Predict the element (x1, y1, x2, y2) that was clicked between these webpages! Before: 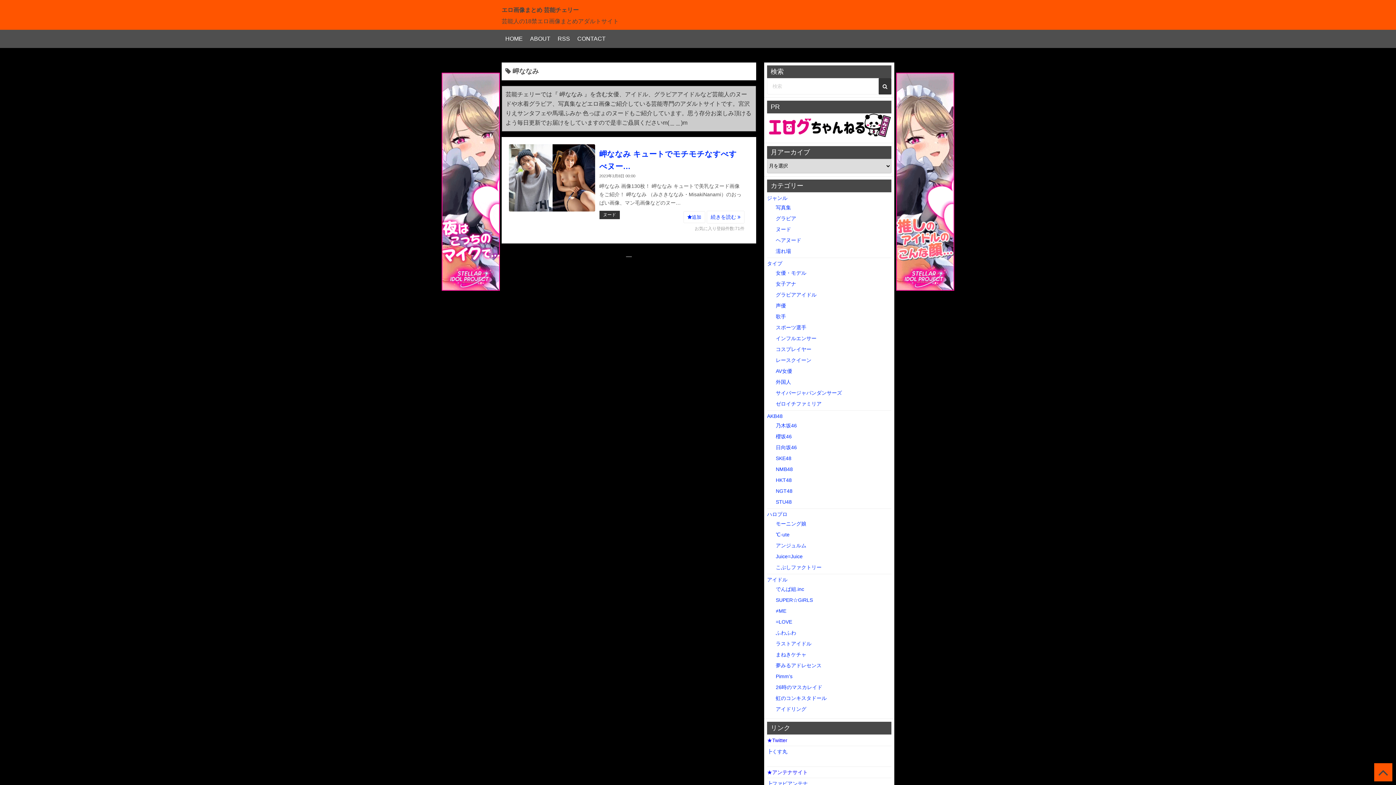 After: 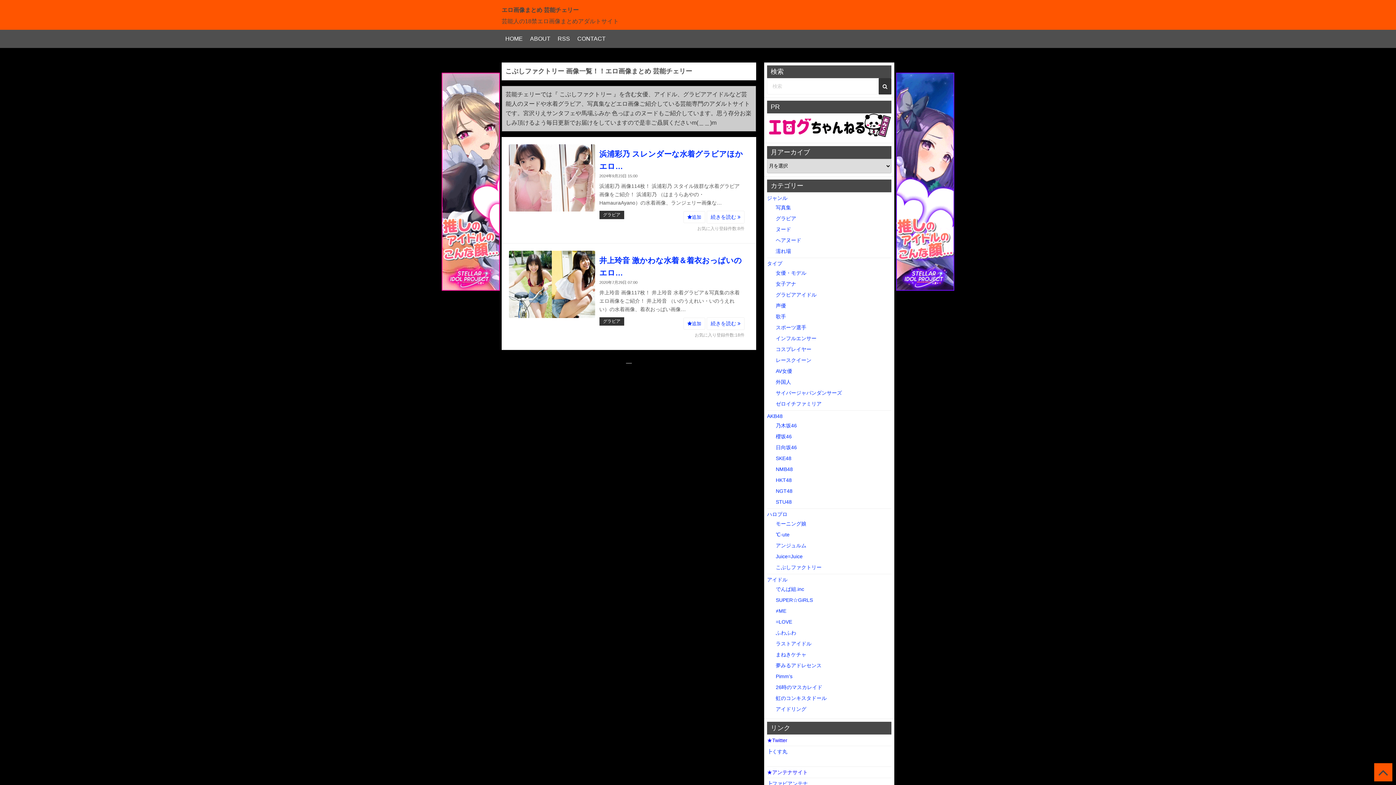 Action: bbox: (776, 564, 821, 570) label: こぶしファクトリー